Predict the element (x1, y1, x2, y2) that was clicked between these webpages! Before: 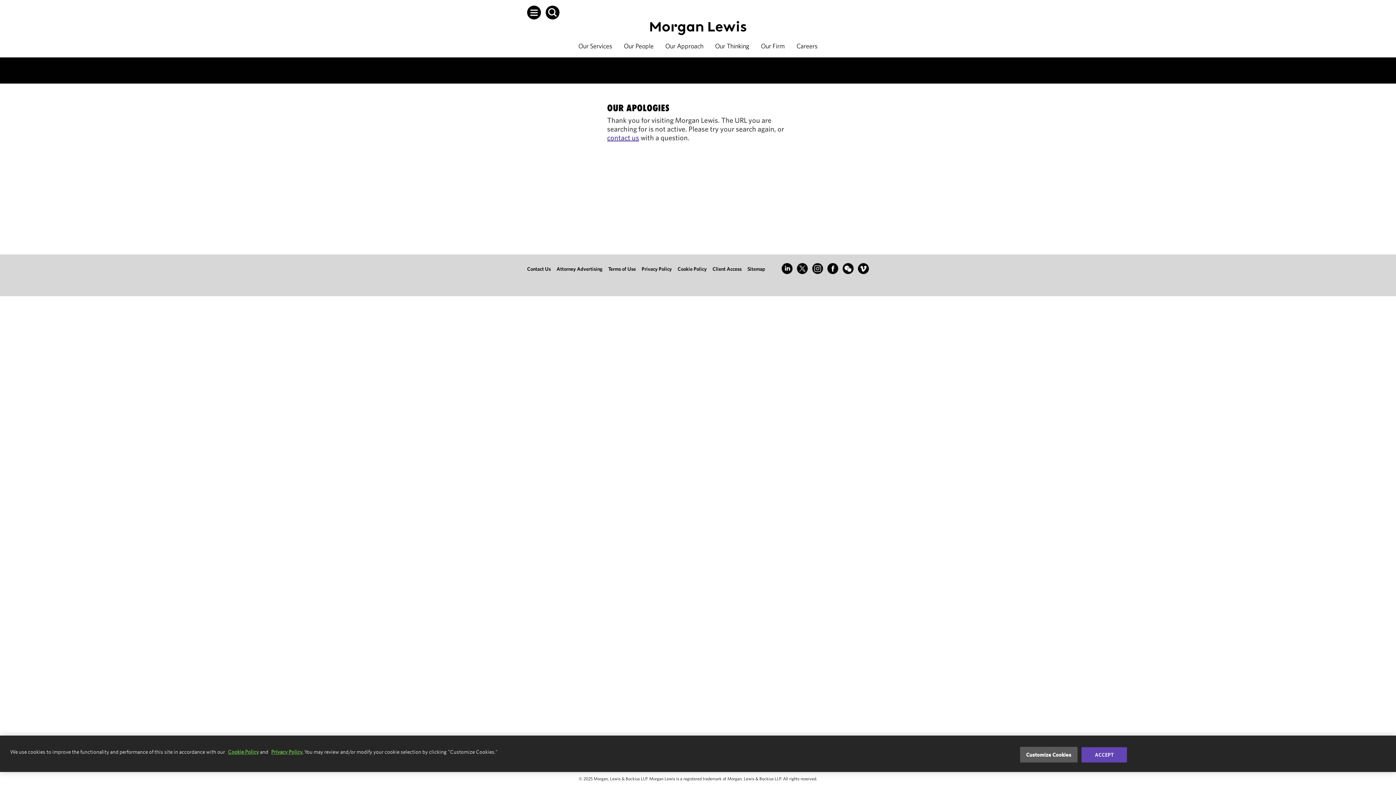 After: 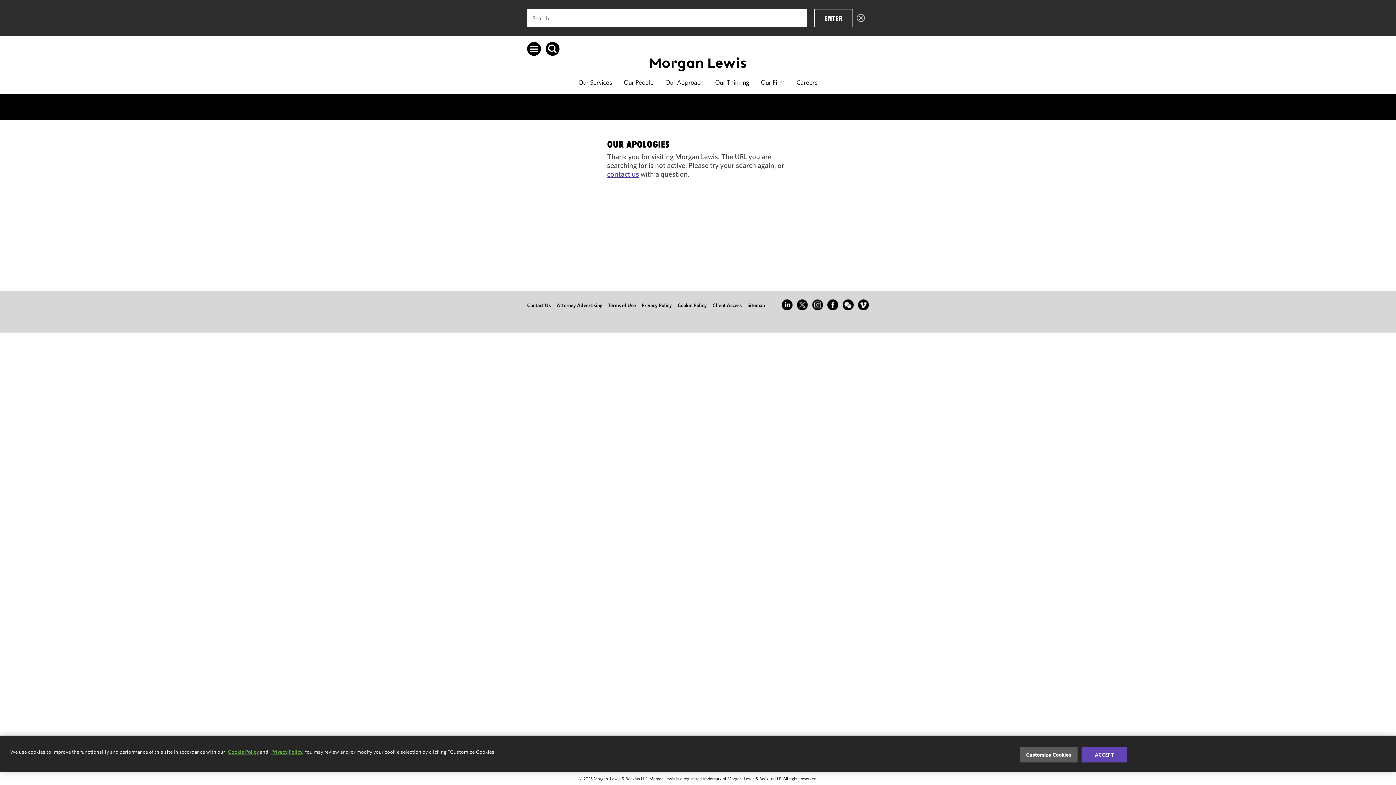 Action: label: Open Search bbox: (545, 5, 559, 19)